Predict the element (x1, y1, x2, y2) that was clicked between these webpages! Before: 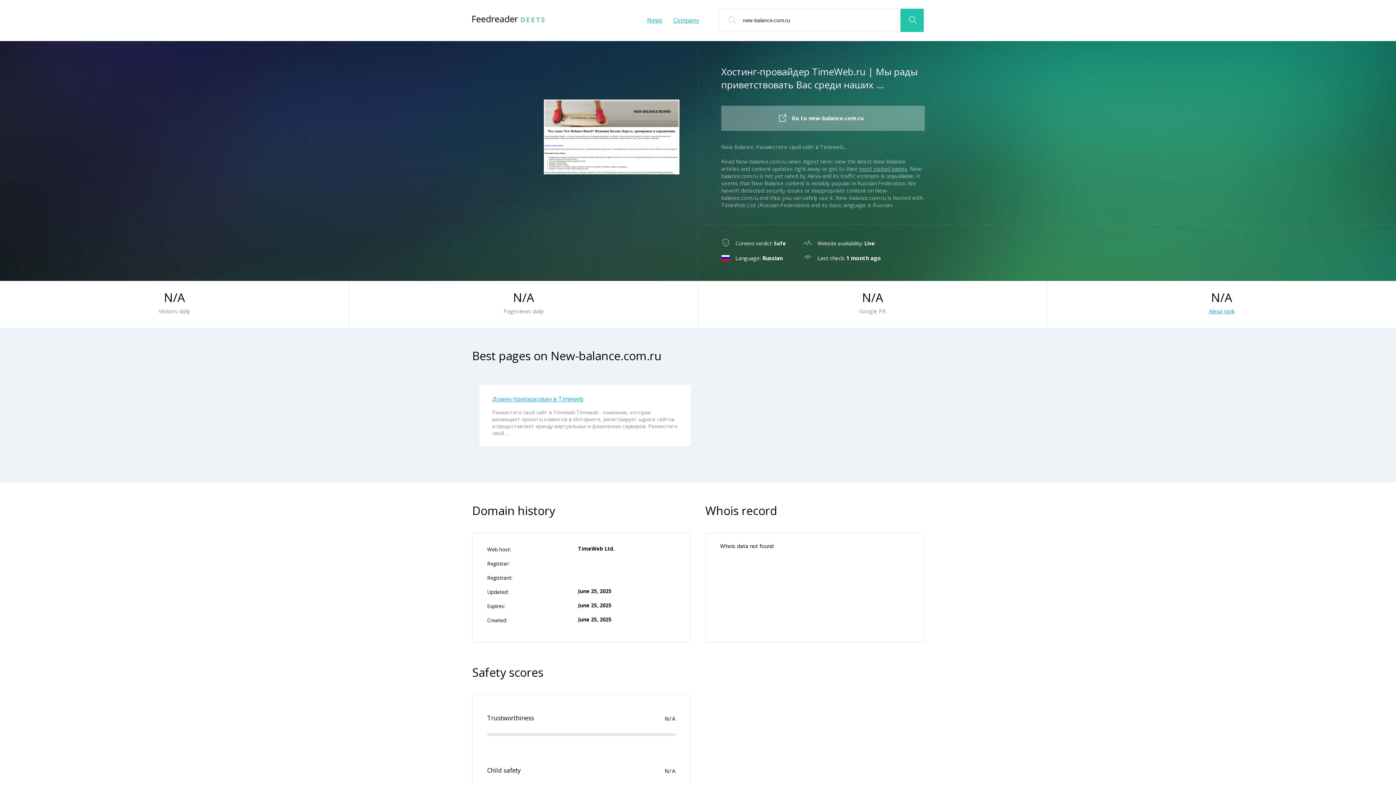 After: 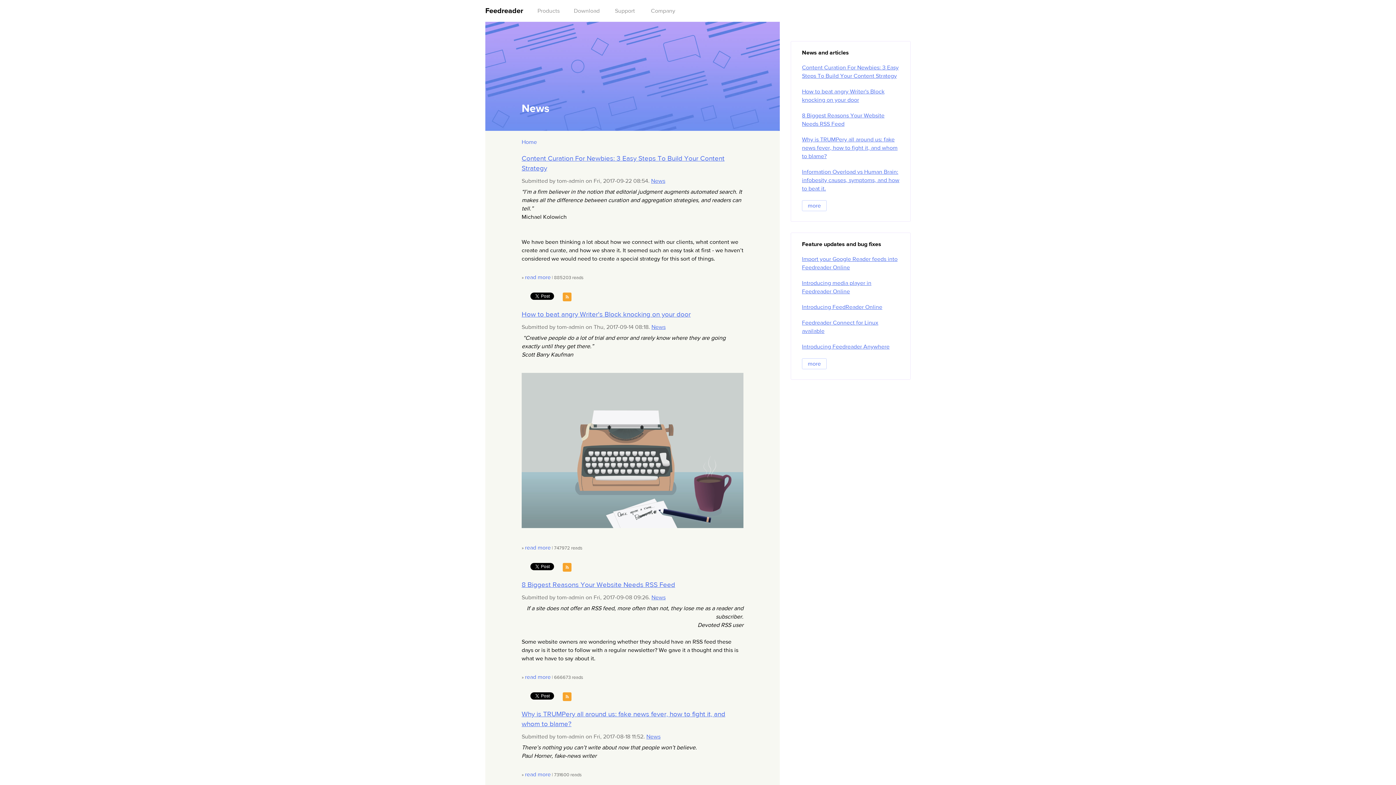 Action: label: News bbox: (647, 16, 662, 24)